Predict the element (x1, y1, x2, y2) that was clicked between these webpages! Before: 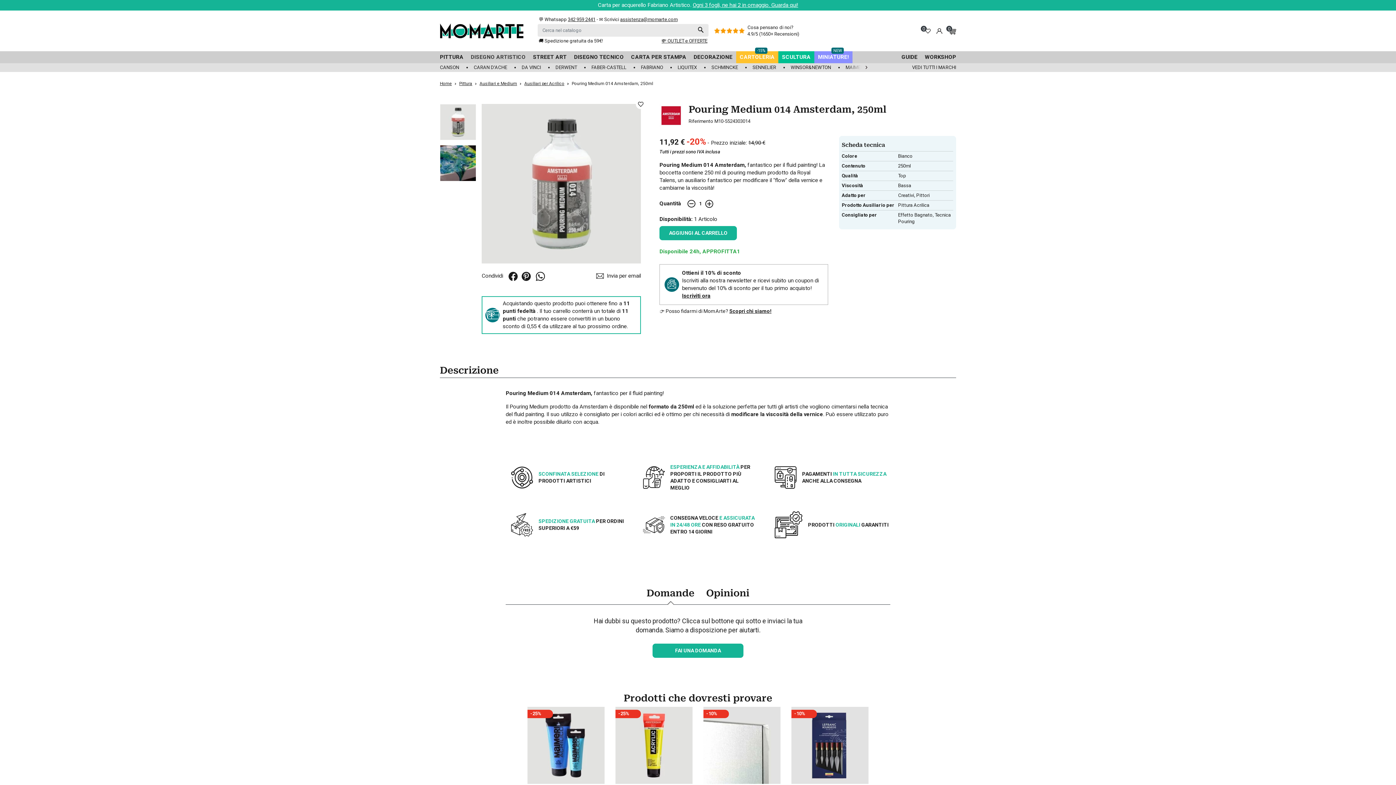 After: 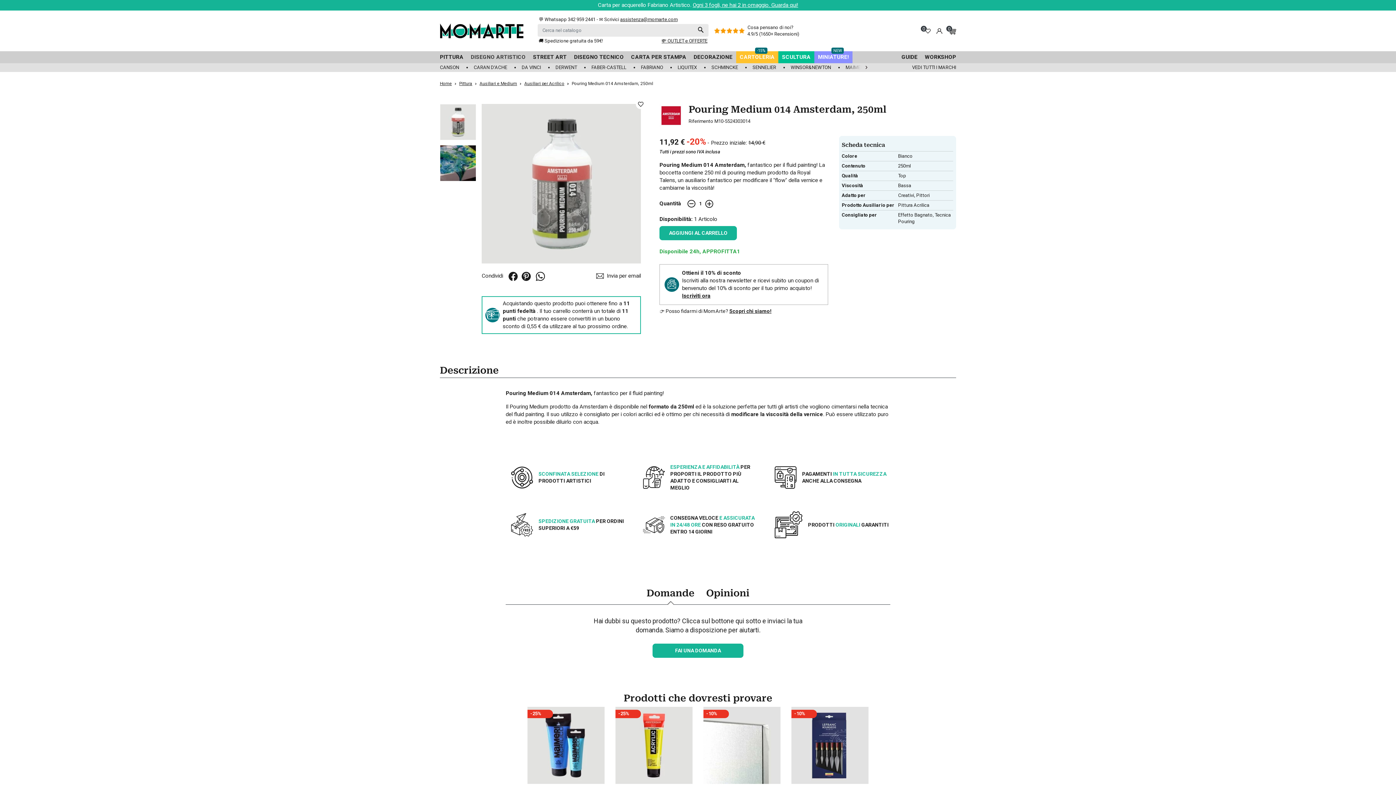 Action: label: 342 959 2441 bbox: (568, 16, 595, 22)